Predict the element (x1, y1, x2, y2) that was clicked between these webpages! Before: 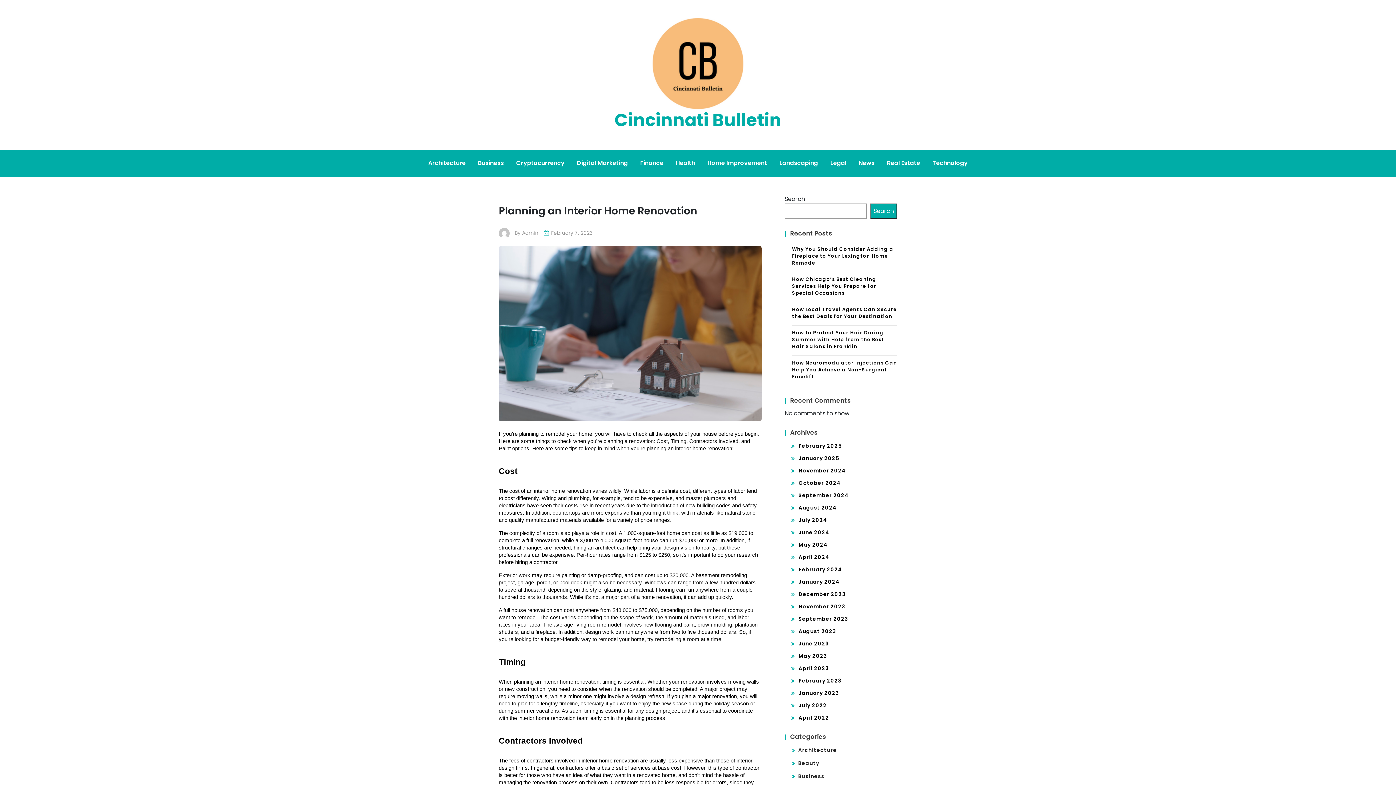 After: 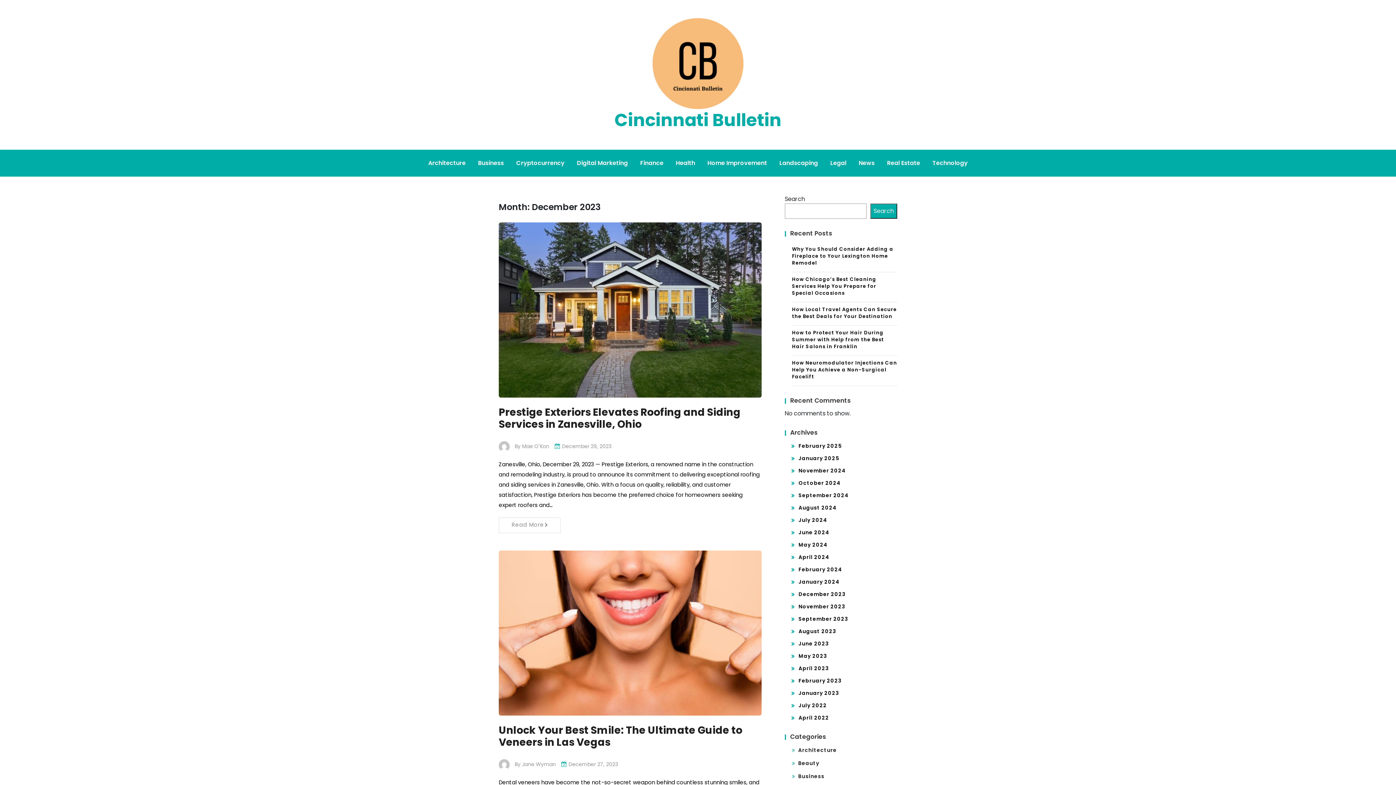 Action: bbox: (798, 590, 846, 598) label: December 2023